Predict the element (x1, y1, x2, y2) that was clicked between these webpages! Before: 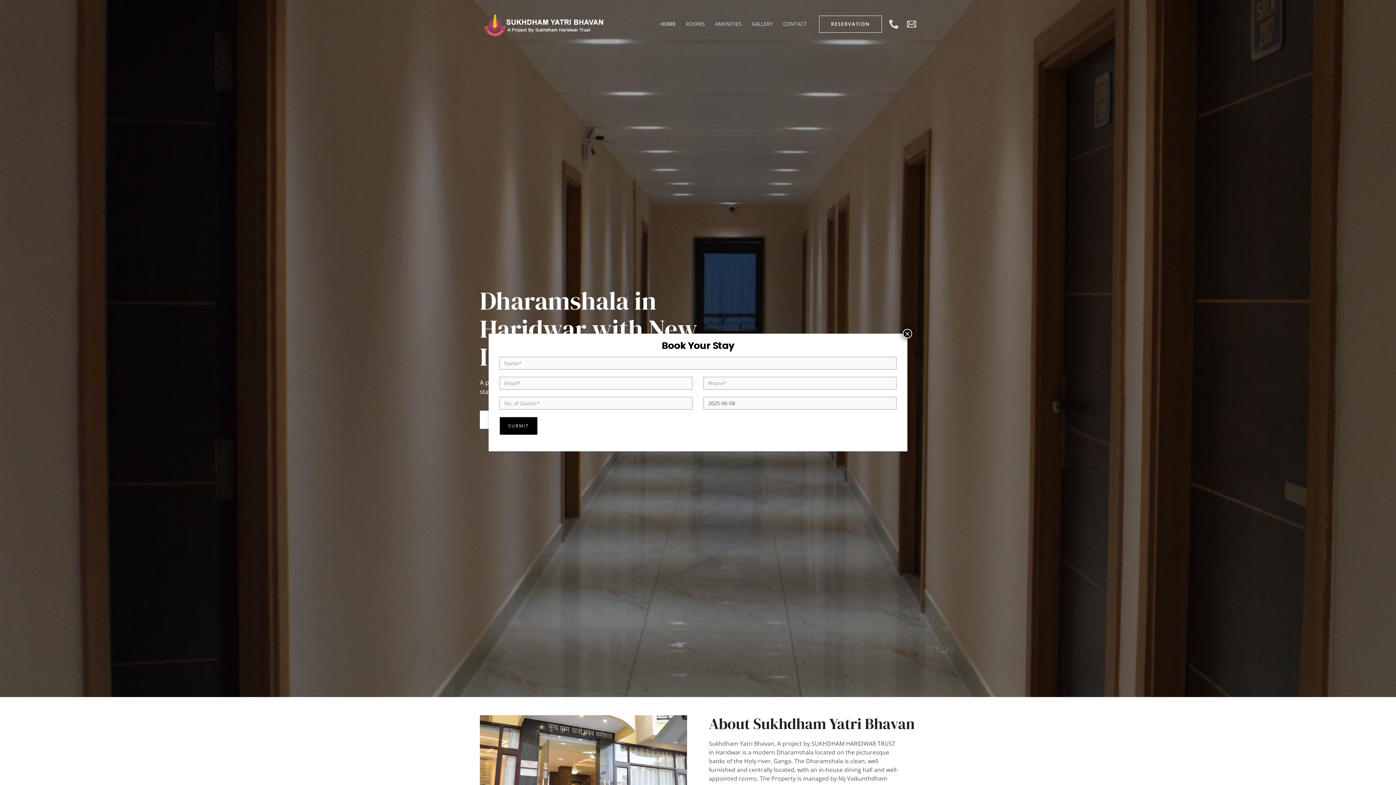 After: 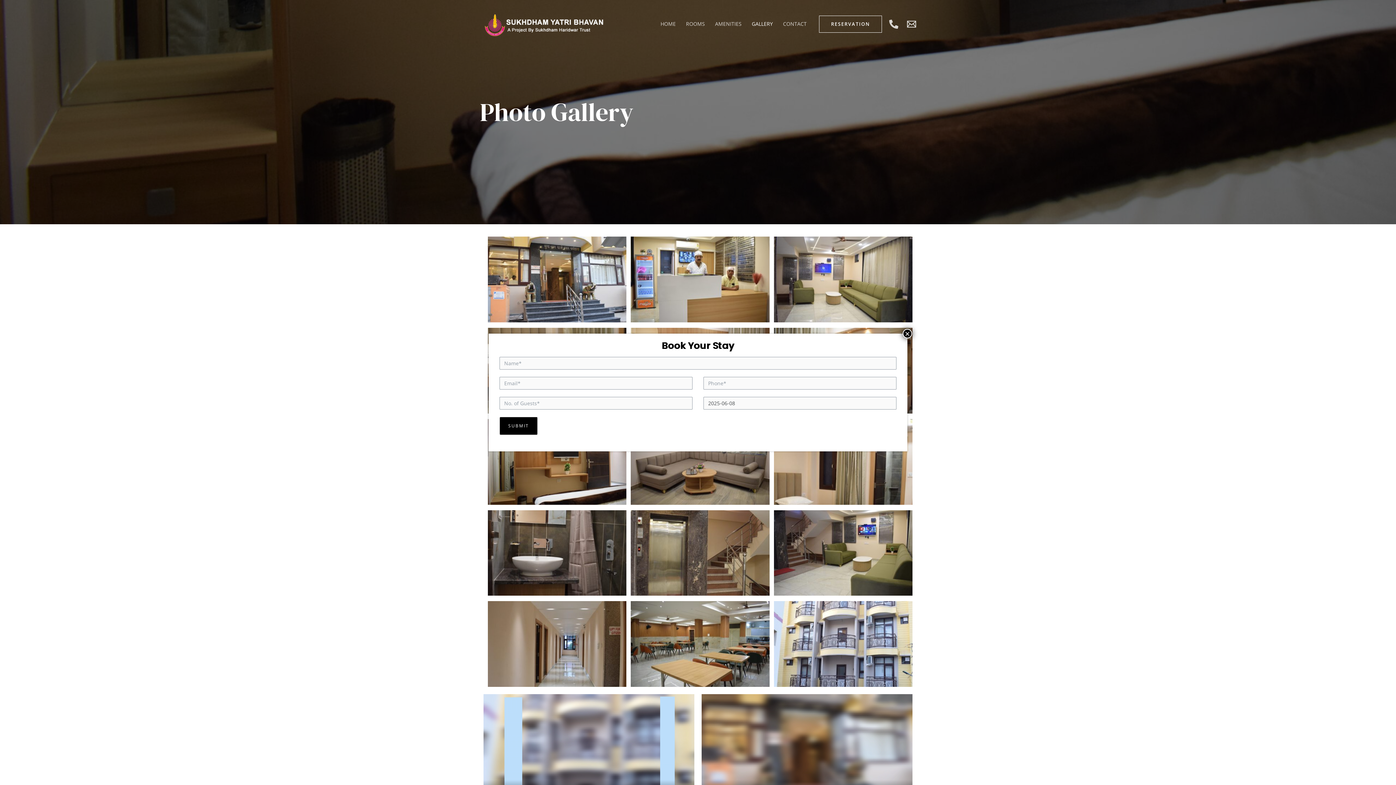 Action: bbox: (746, 9, 778, 38) label: GALLERY